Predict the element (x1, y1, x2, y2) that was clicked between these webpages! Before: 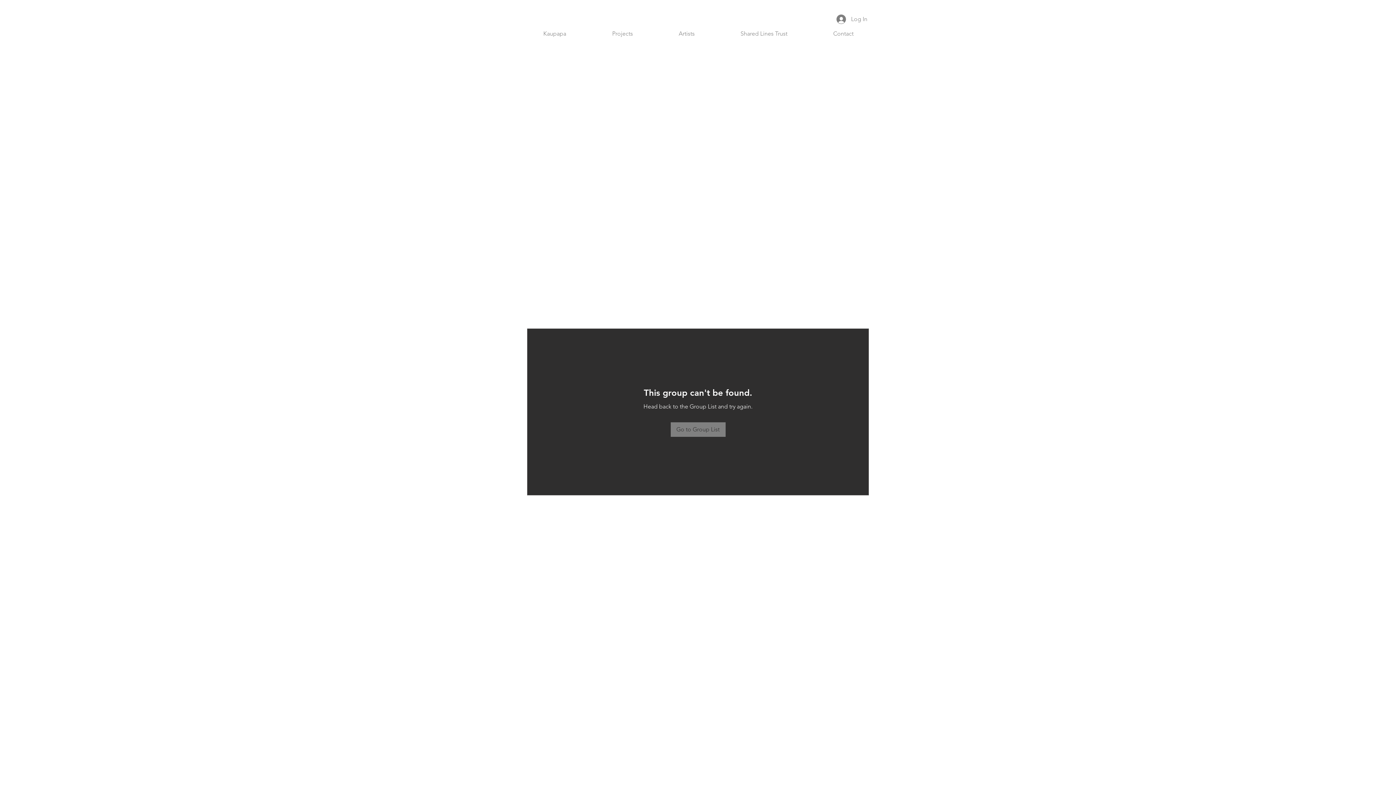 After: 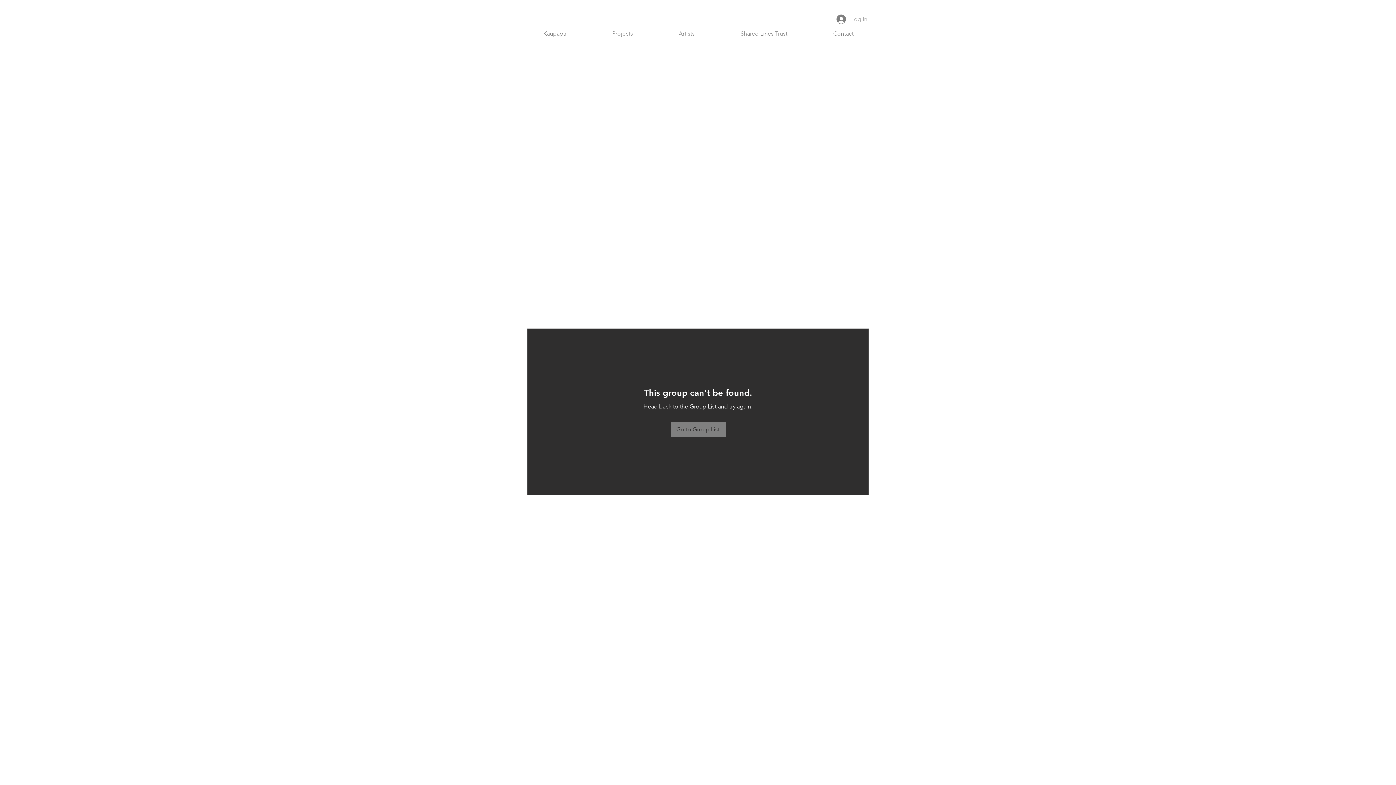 Action: bbox: (831, 12, 872, 26) label: Log In